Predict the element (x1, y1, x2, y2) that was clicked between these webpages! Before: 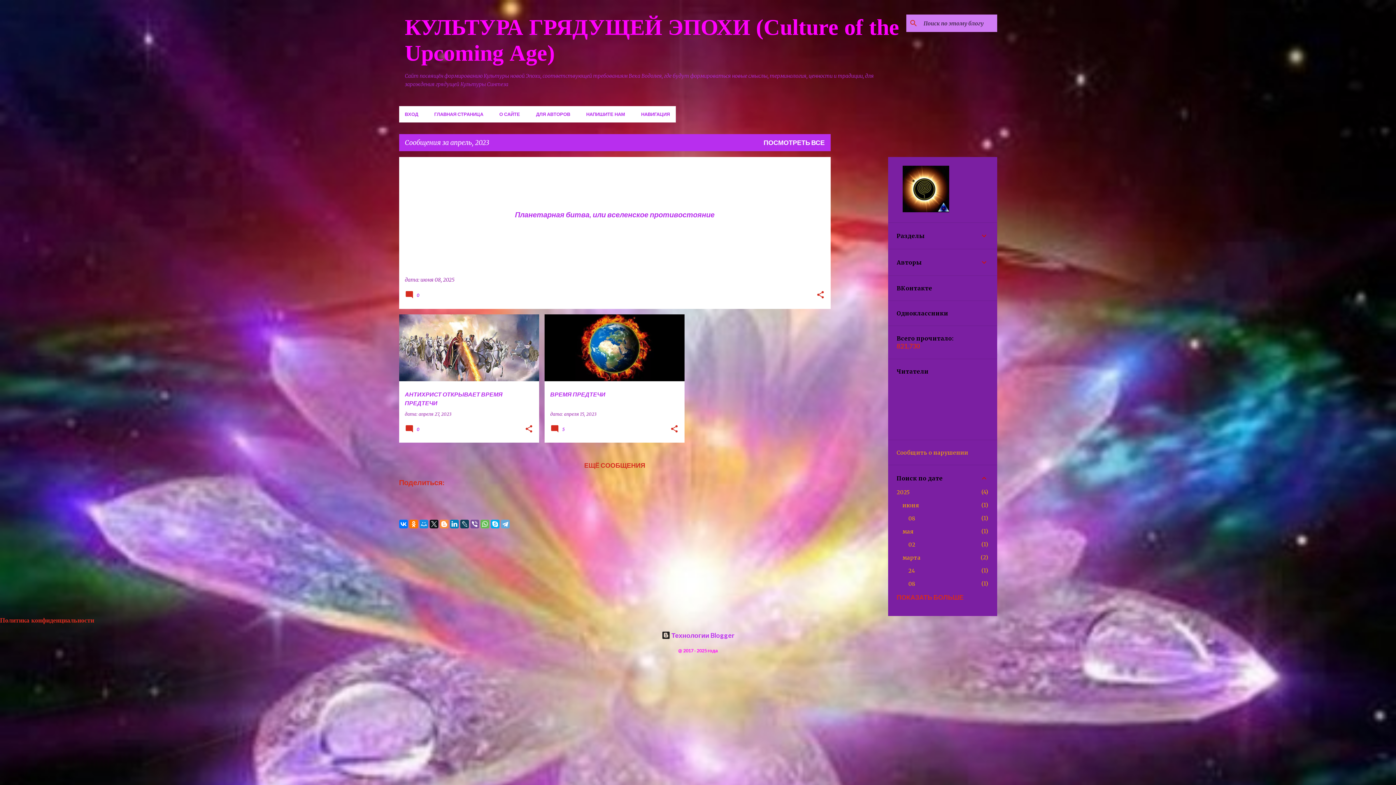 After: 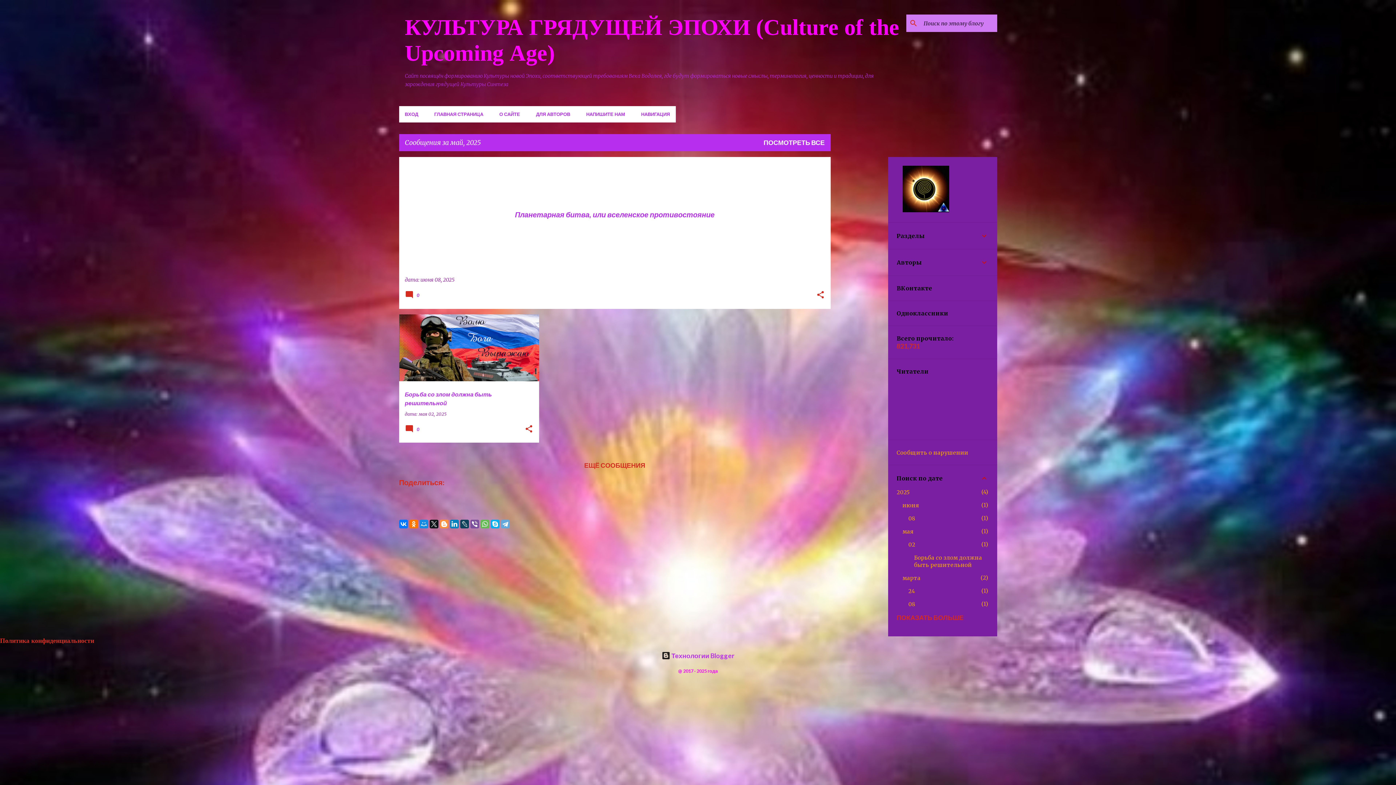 Action: bbox: (902, 528, 913, 535) label: мая
1